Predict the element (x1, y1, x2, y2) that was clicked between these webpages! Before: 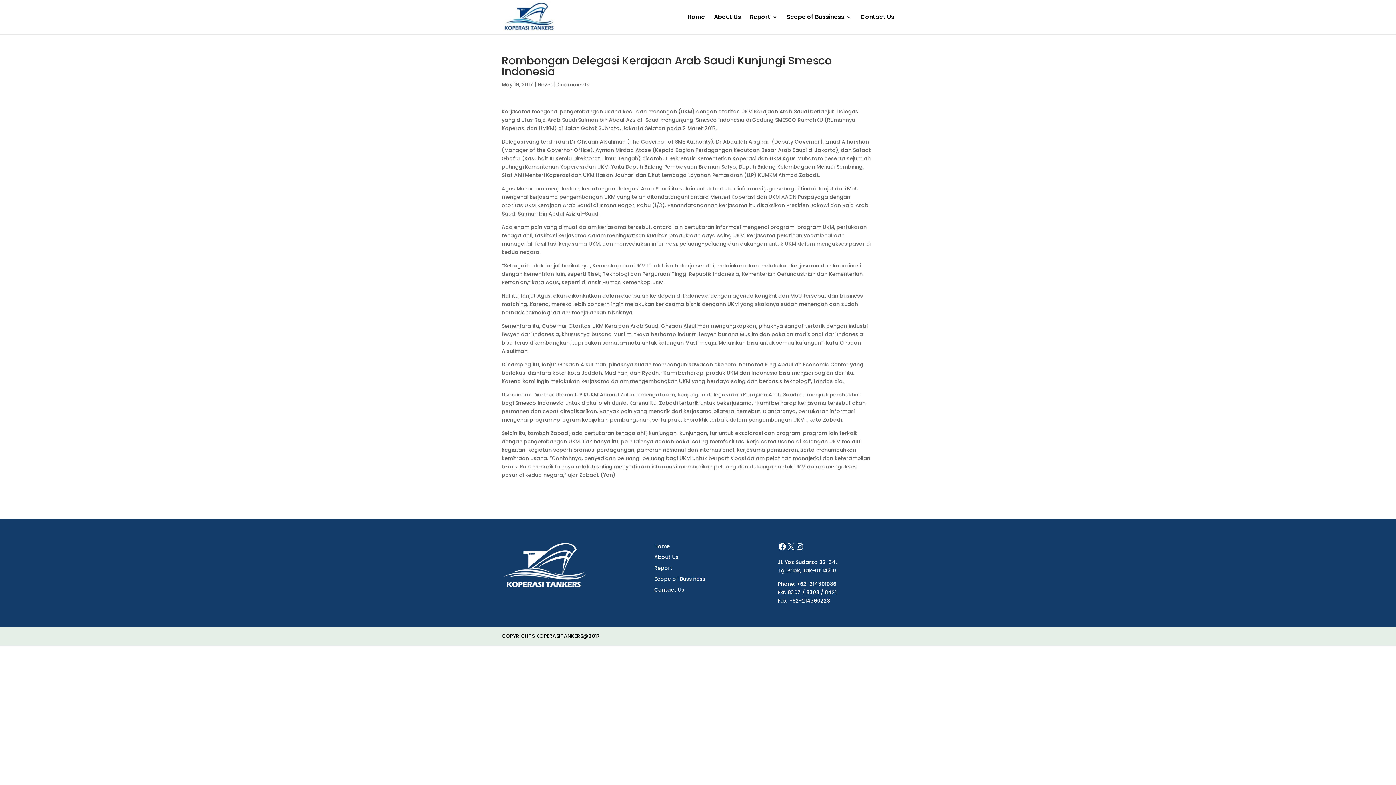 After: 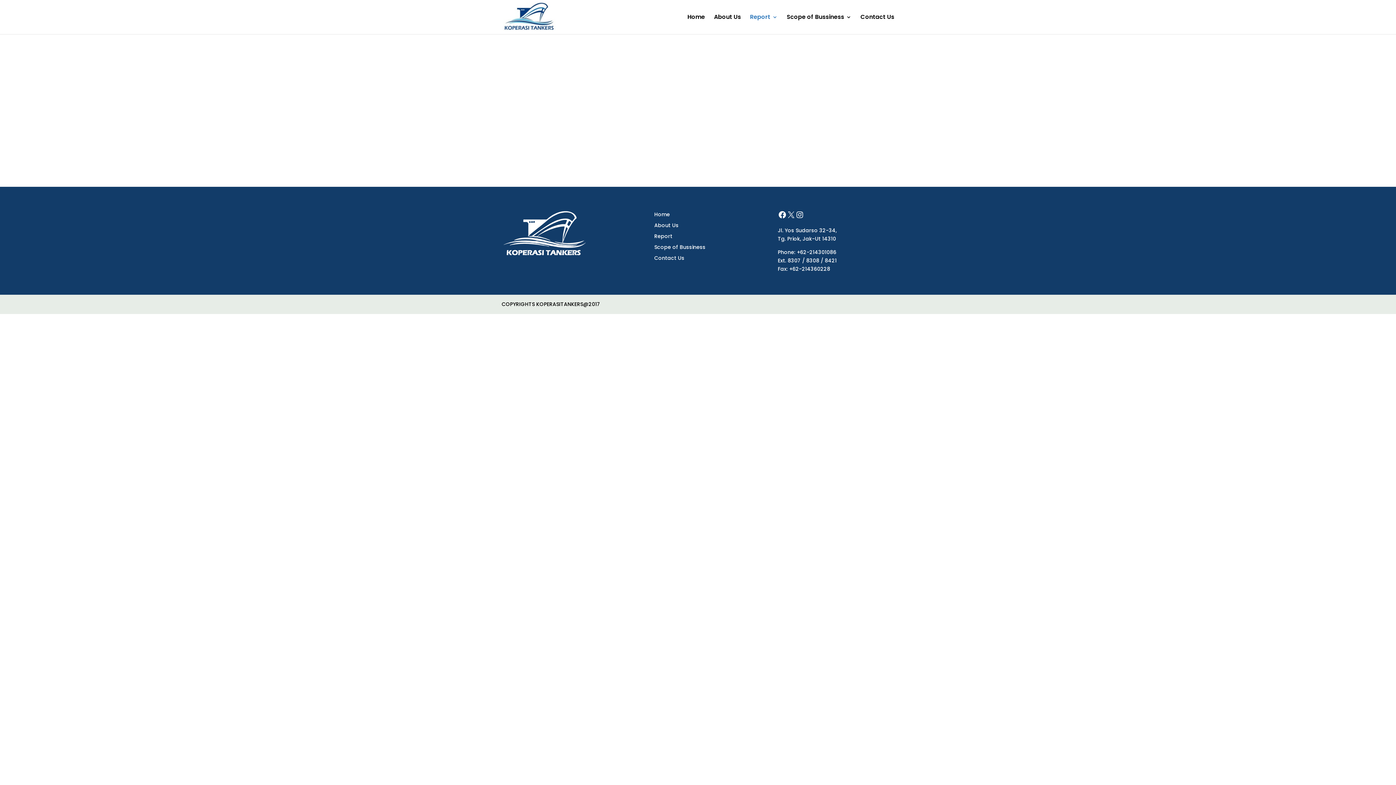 Action: bbox: (654, 564, 672, 571) label: Report